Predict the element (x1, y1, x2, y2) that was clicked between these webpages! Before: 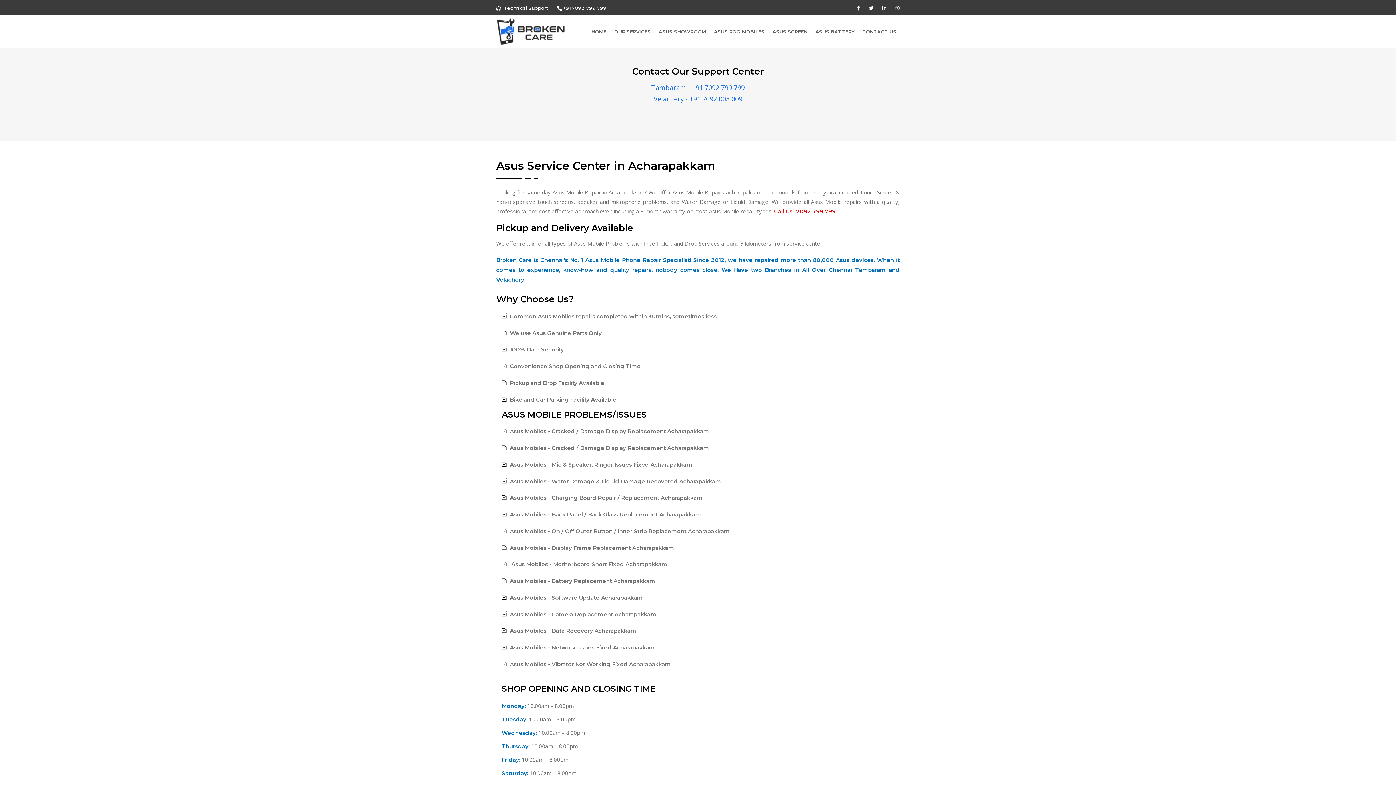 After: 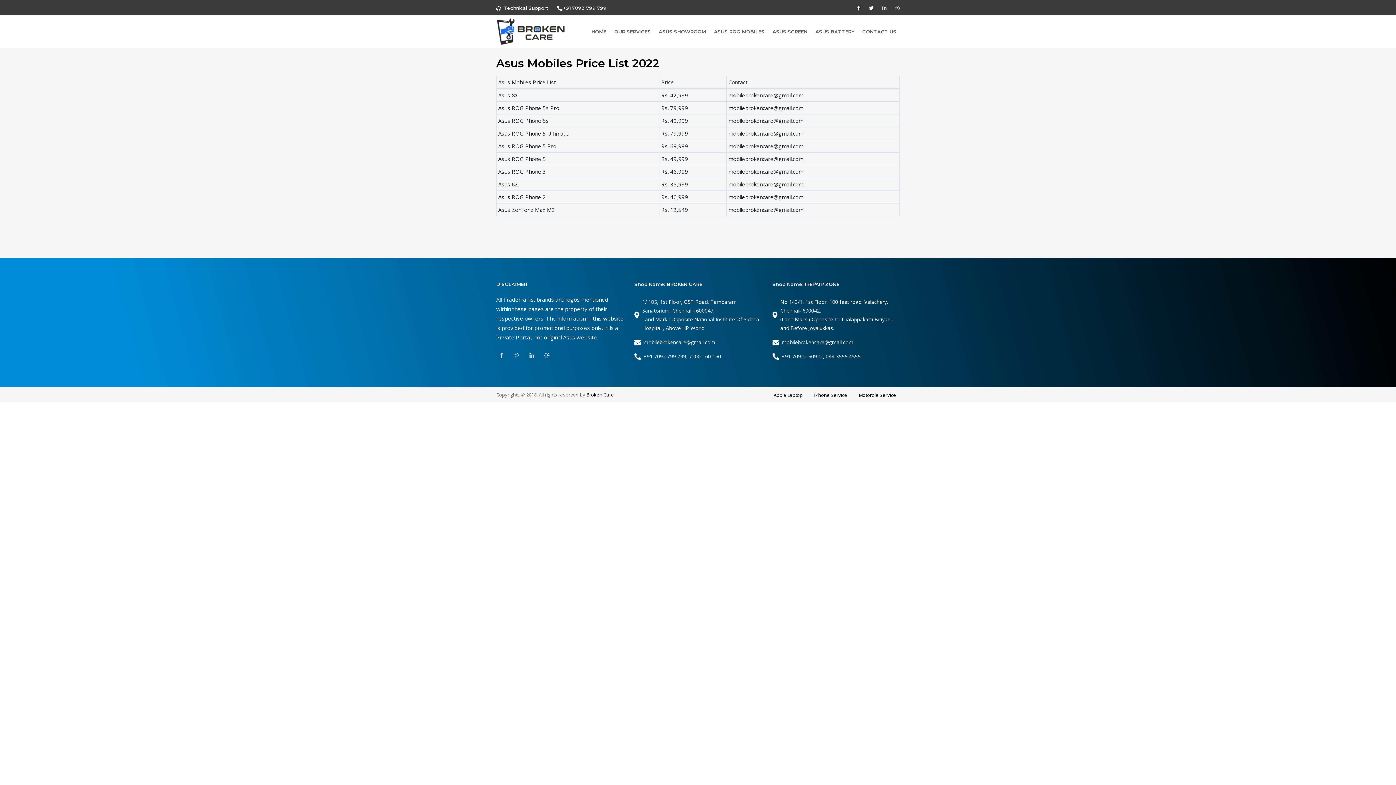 Action: bbox: (655, 20, 709, 42) label: ASUS SHOWROOM